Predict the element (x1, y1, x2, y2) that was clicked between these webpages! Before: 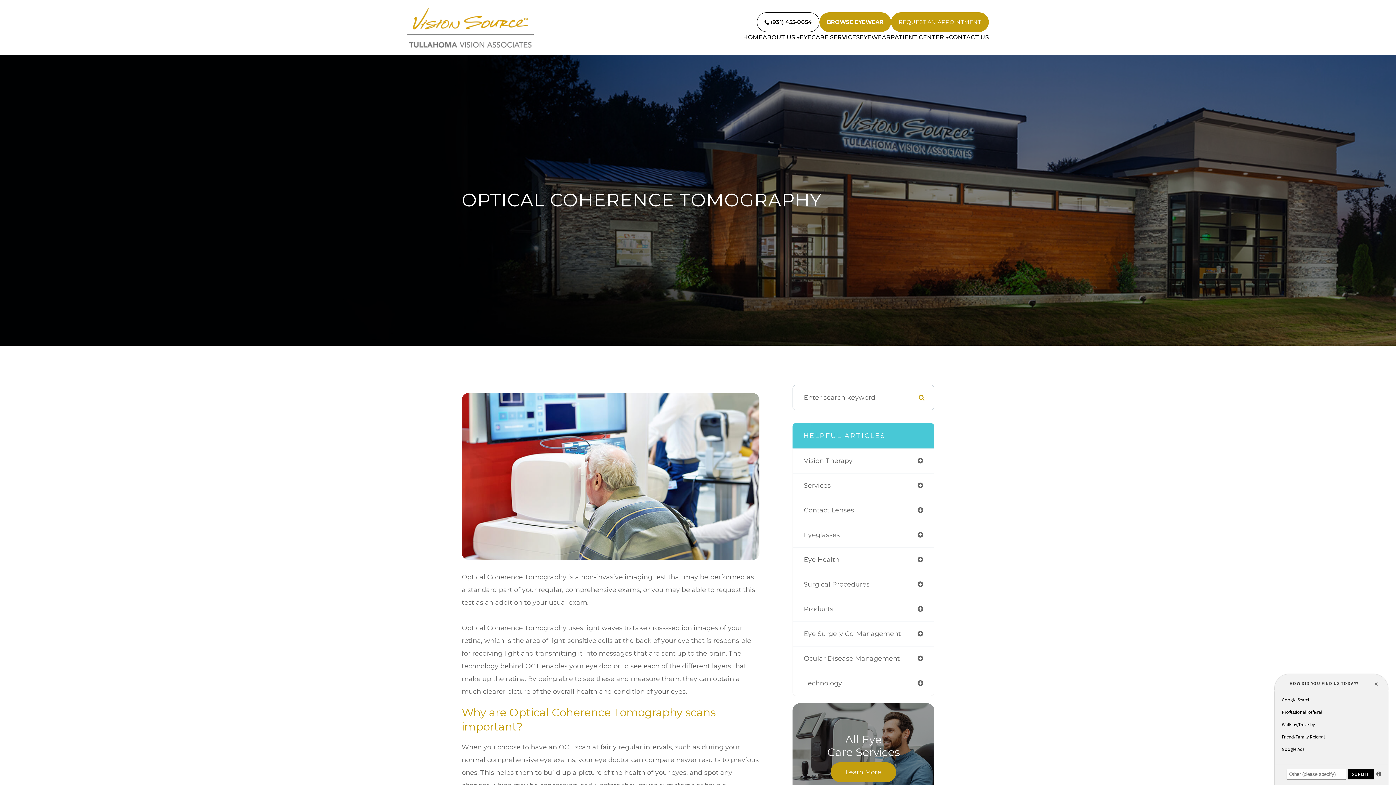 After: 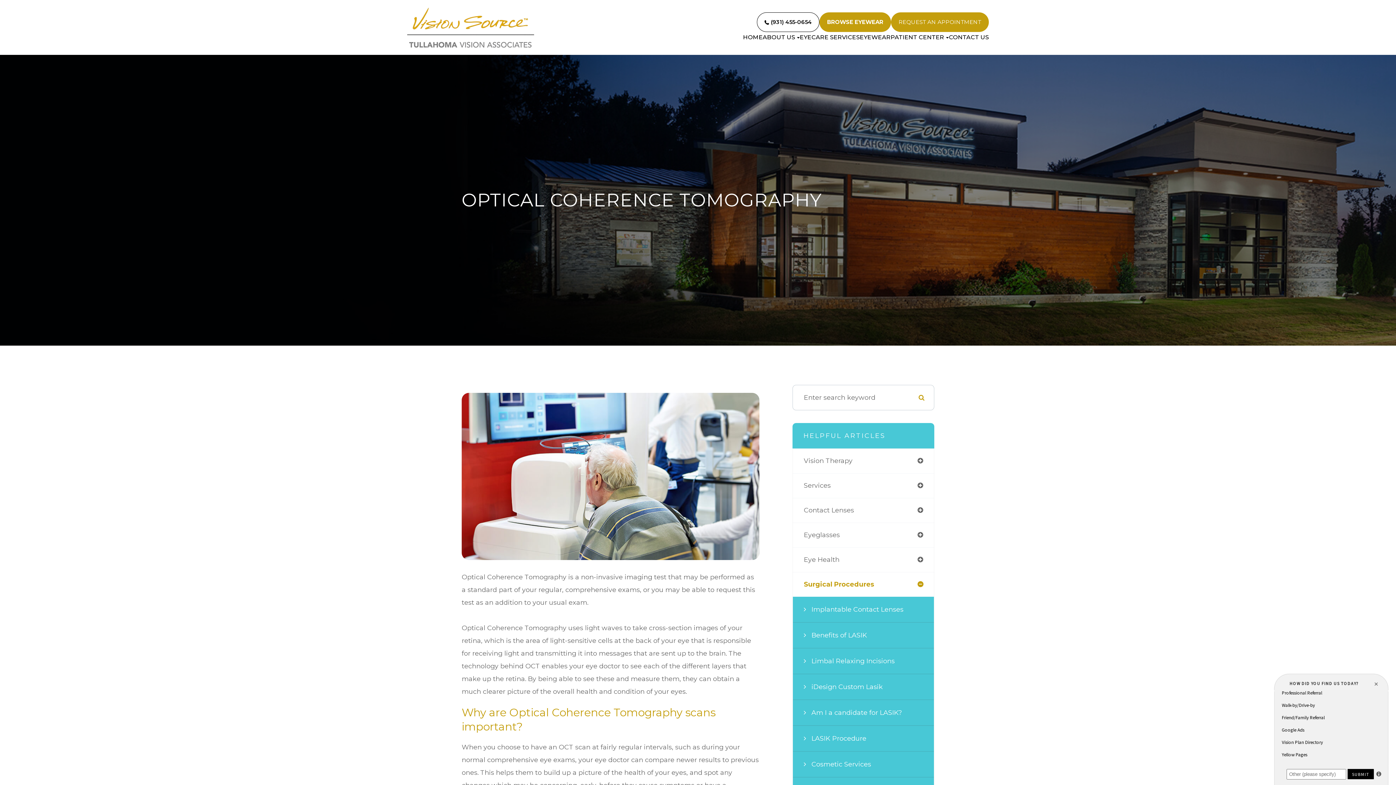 Action: bbox: (793, 572, 934, 597) label: Surgical Procedures